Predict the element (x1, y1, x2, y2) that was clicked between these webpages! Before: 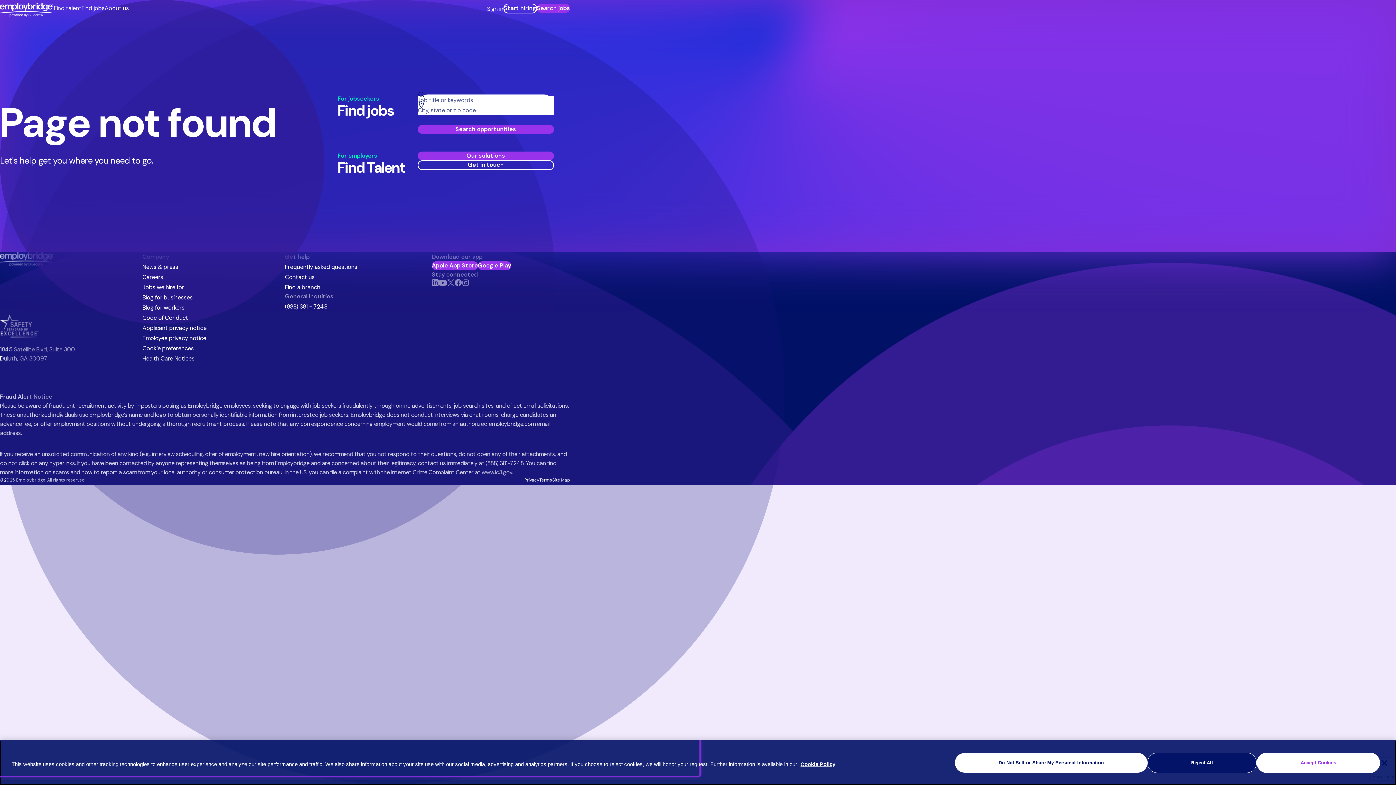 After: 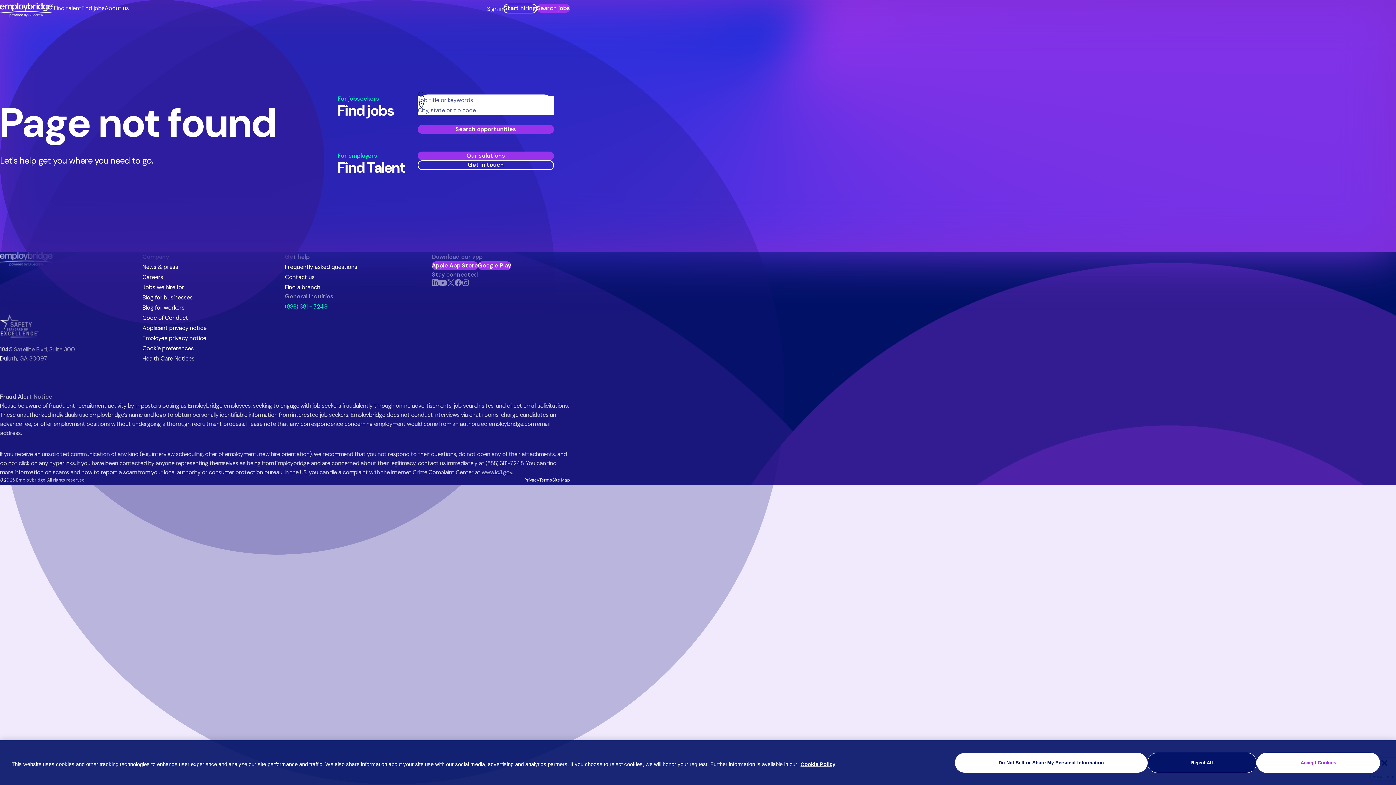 Action: label: (888) 381 - 7248 bbox: (285, 302, 327, 310)